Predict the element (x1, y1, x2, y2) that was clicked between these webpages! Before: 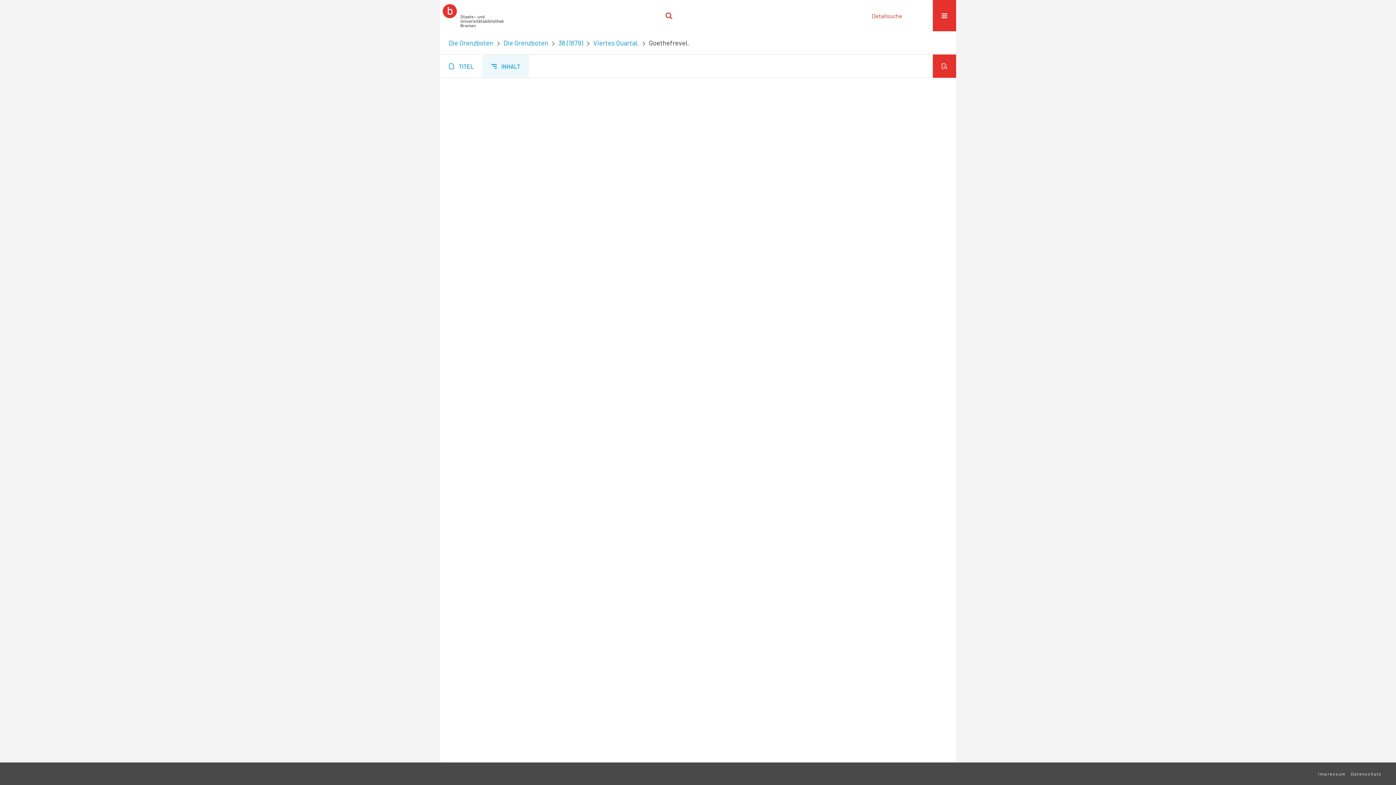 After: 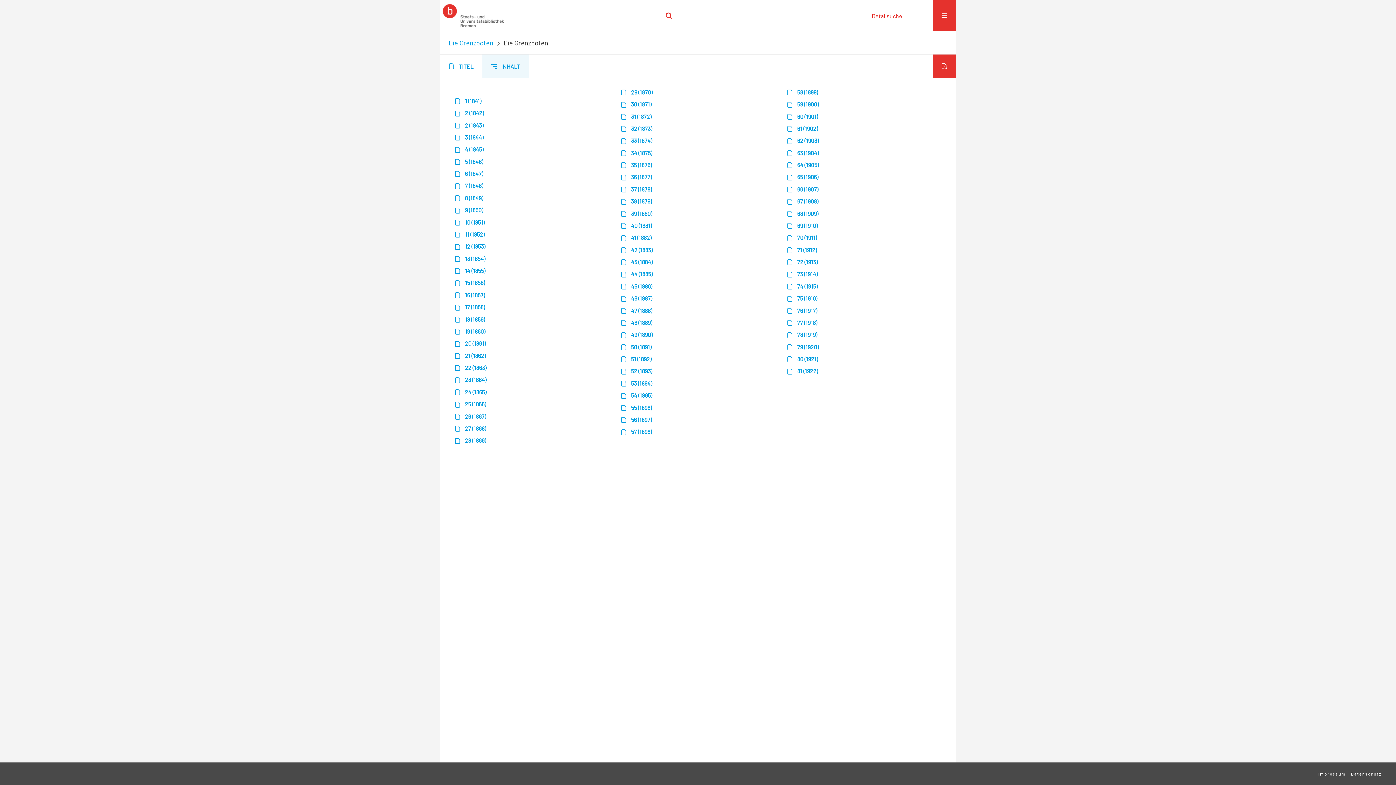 Action: label: Die Grenzboten bbox: (503, 38, 548, 46)